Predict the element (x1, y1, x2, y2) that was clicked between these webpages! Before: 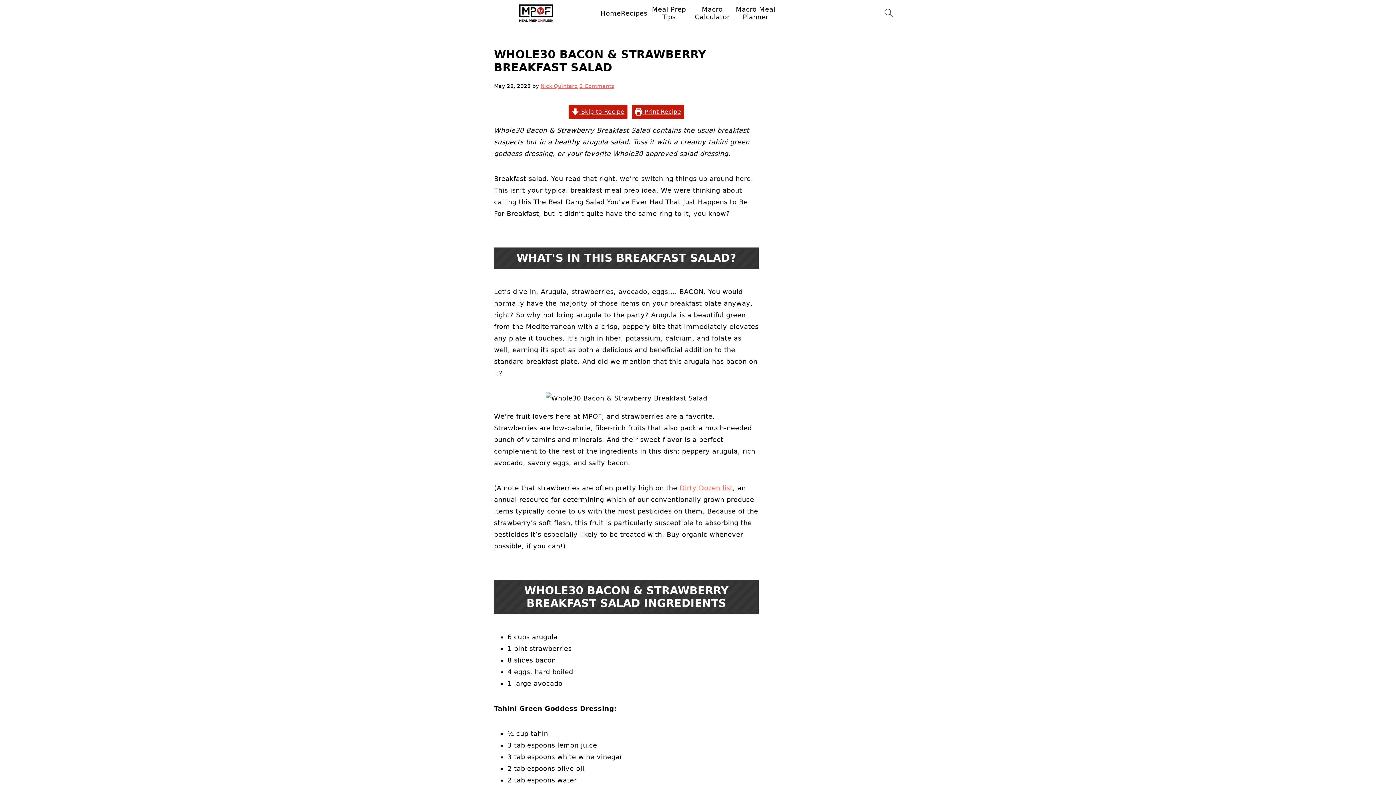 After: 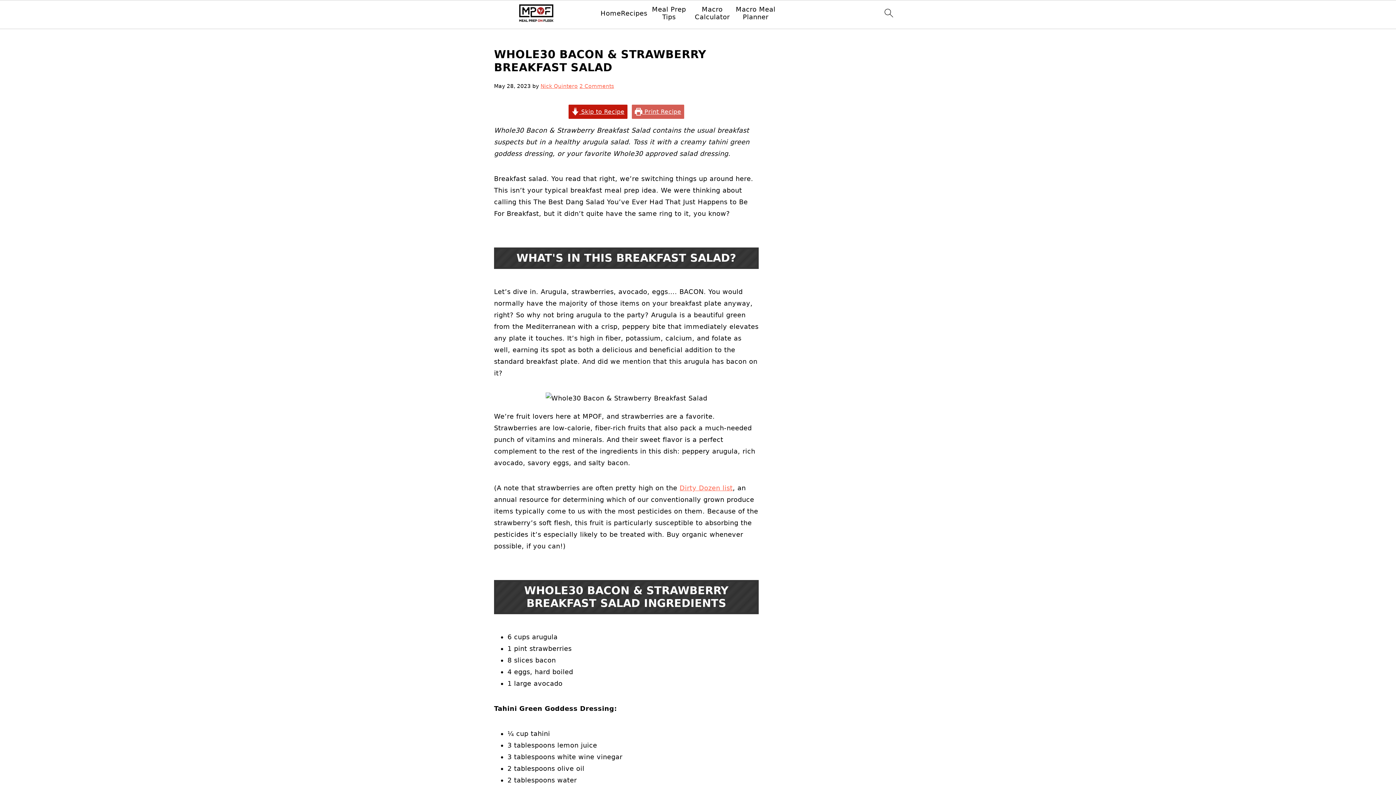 Action: bbox: (631, 104, 684, 119) label:  Print Recipe